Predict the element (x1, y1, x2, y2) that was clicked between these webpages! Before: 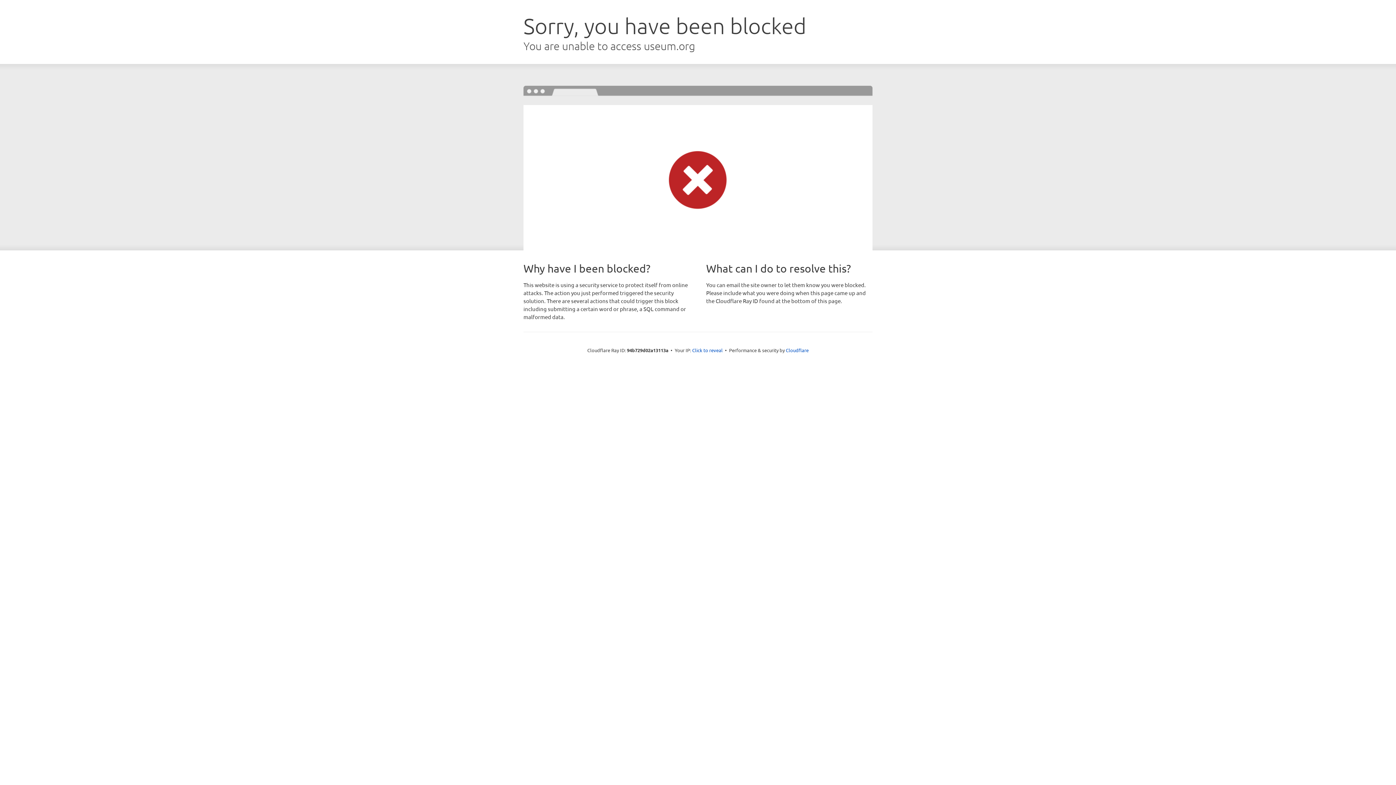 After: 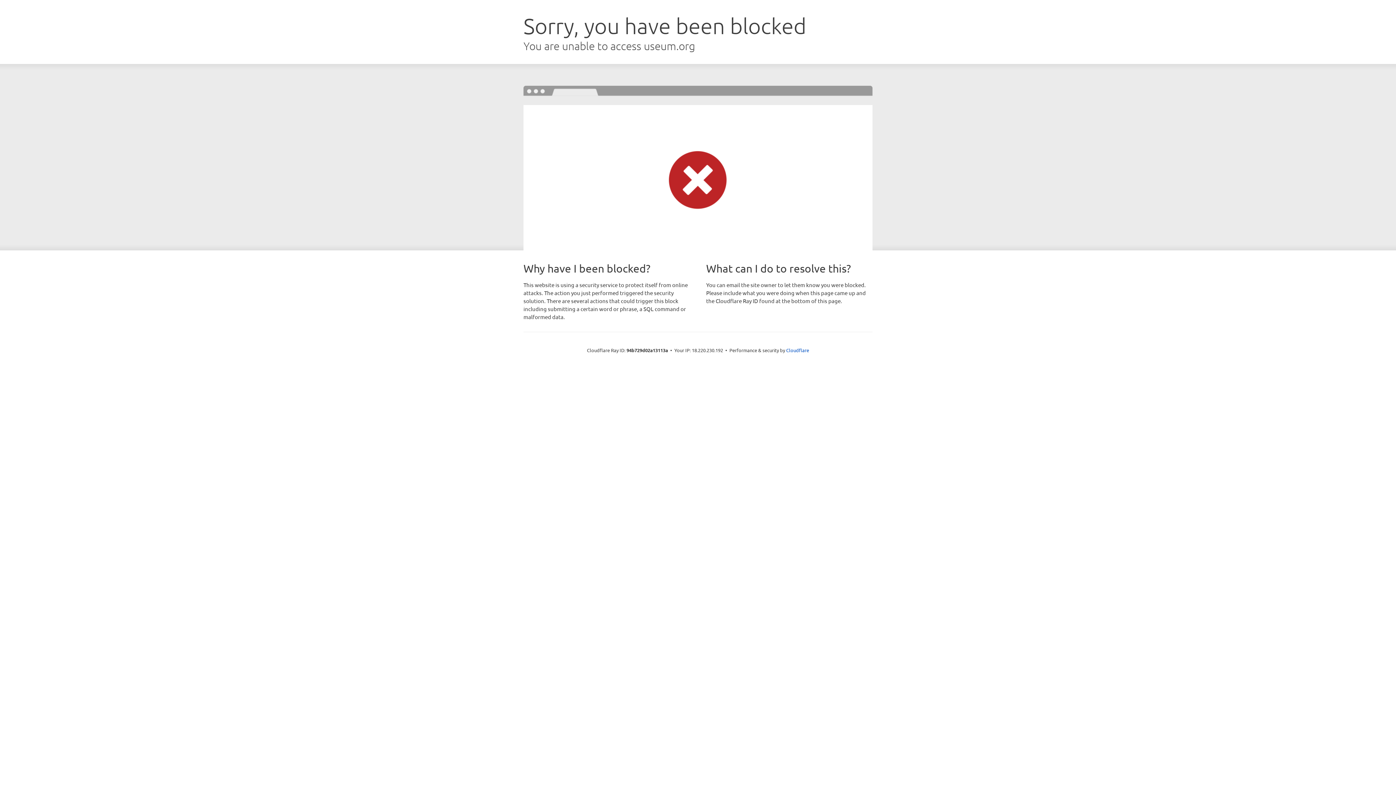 Action: label: Click to reveal bbox: (692, 346, 722, 353)